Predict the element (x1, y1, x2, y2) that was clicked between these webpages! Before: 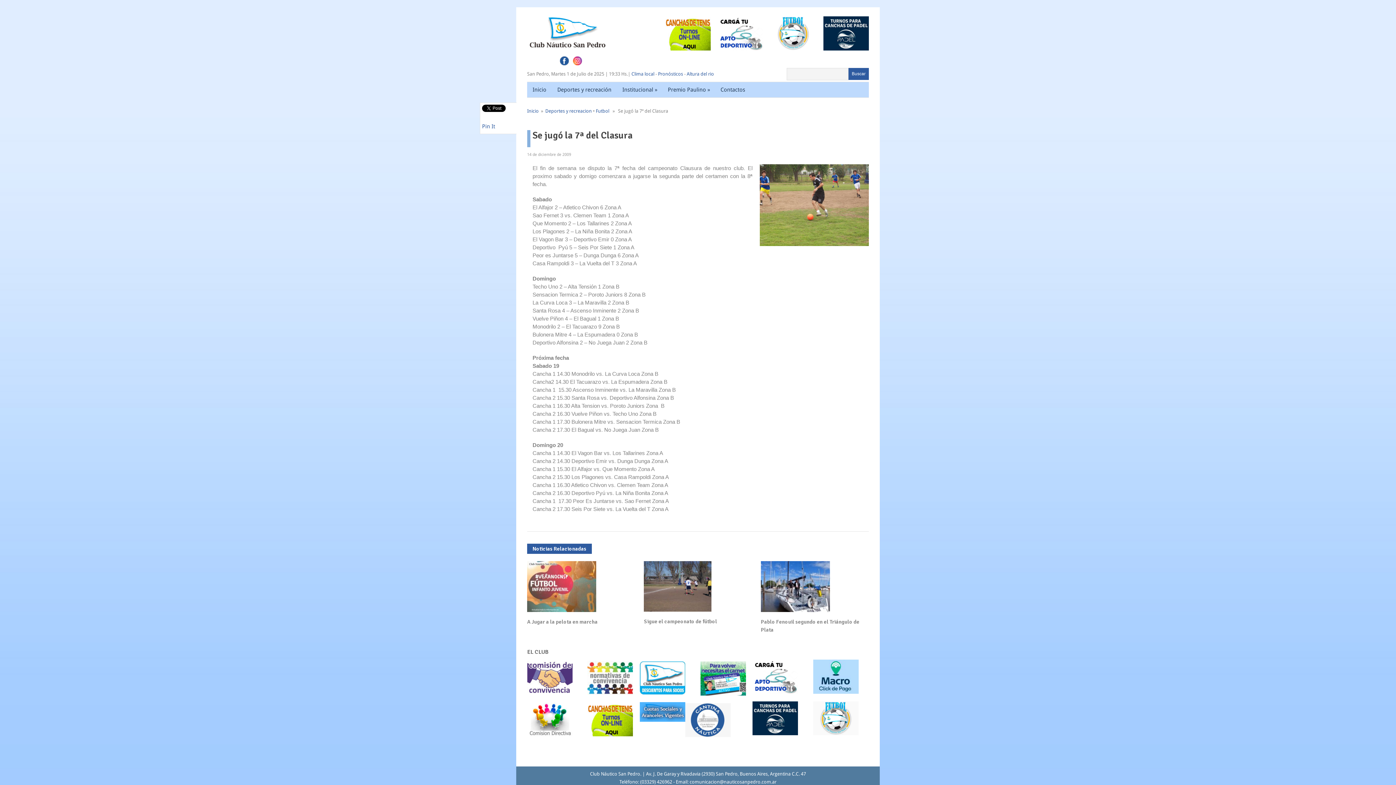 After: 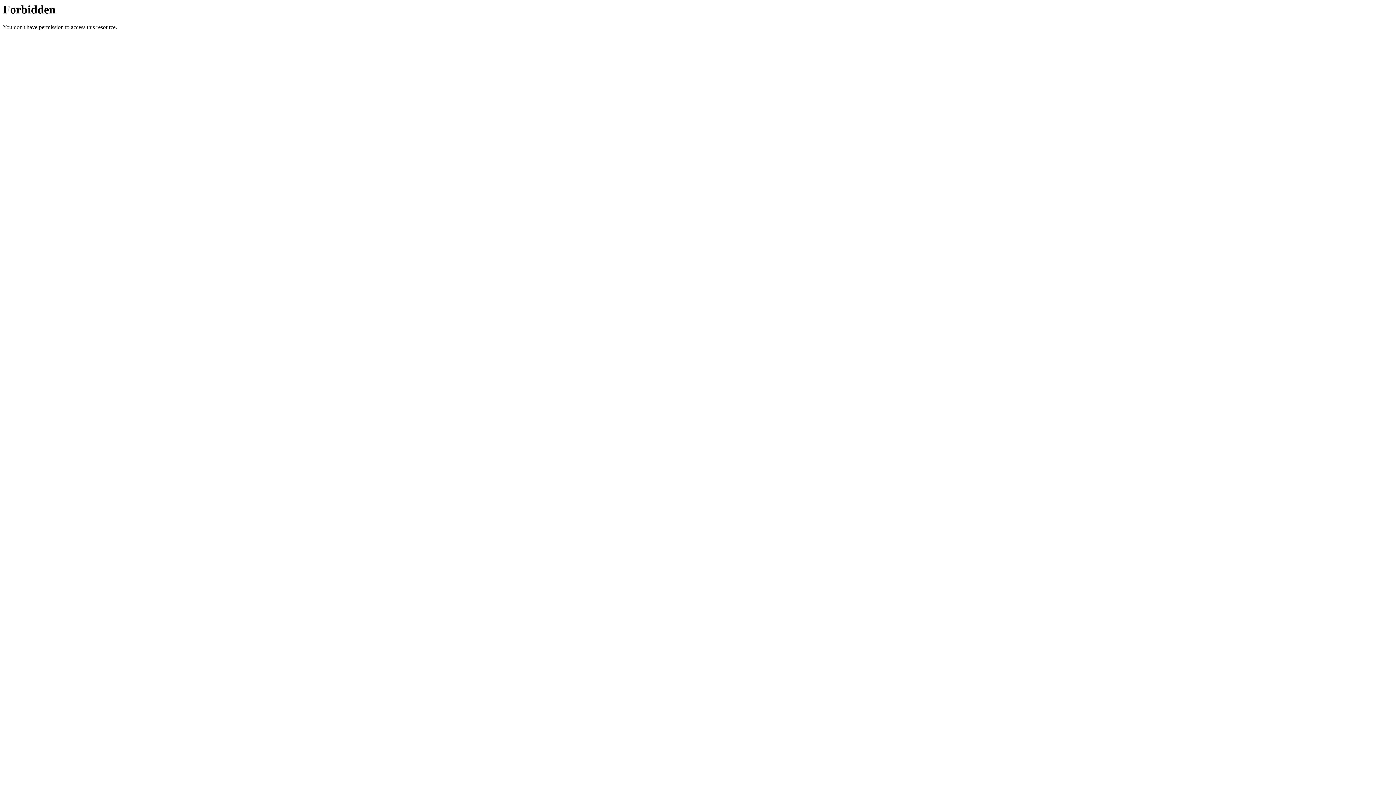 Action: bbox: (770, 46, 816, 51)